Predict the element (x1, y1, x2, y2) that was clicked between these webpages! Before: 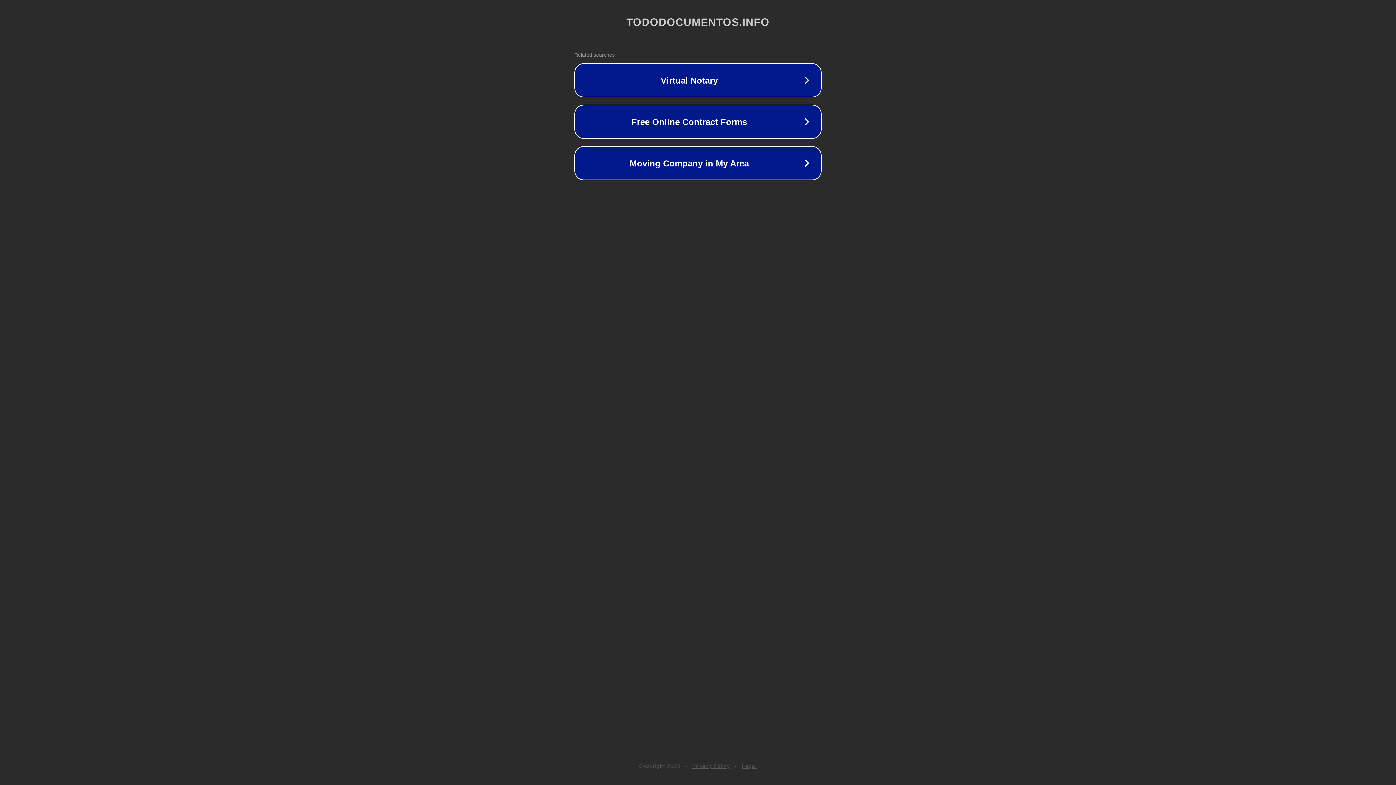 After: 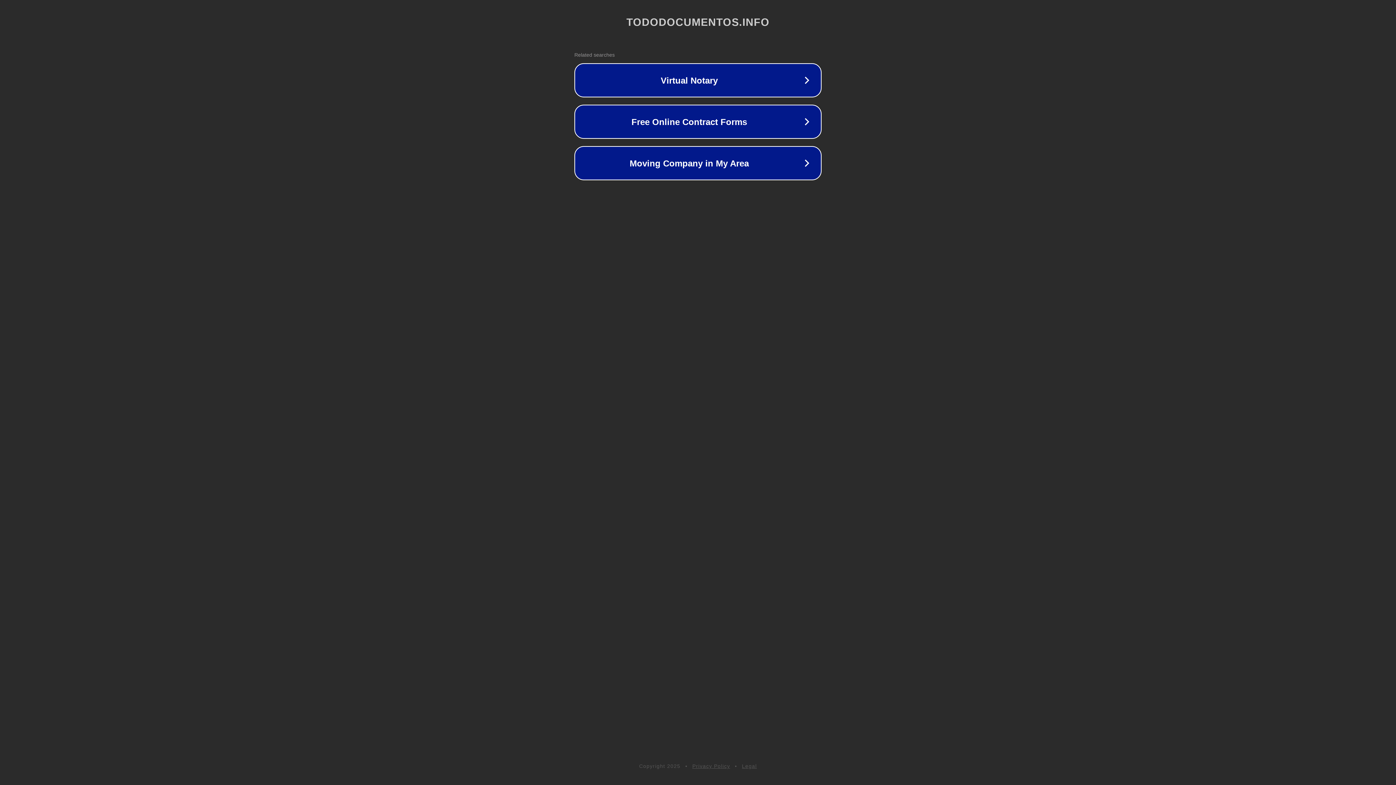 Action: bbox: (692, 763, 730, 769) label: Privacy Policy